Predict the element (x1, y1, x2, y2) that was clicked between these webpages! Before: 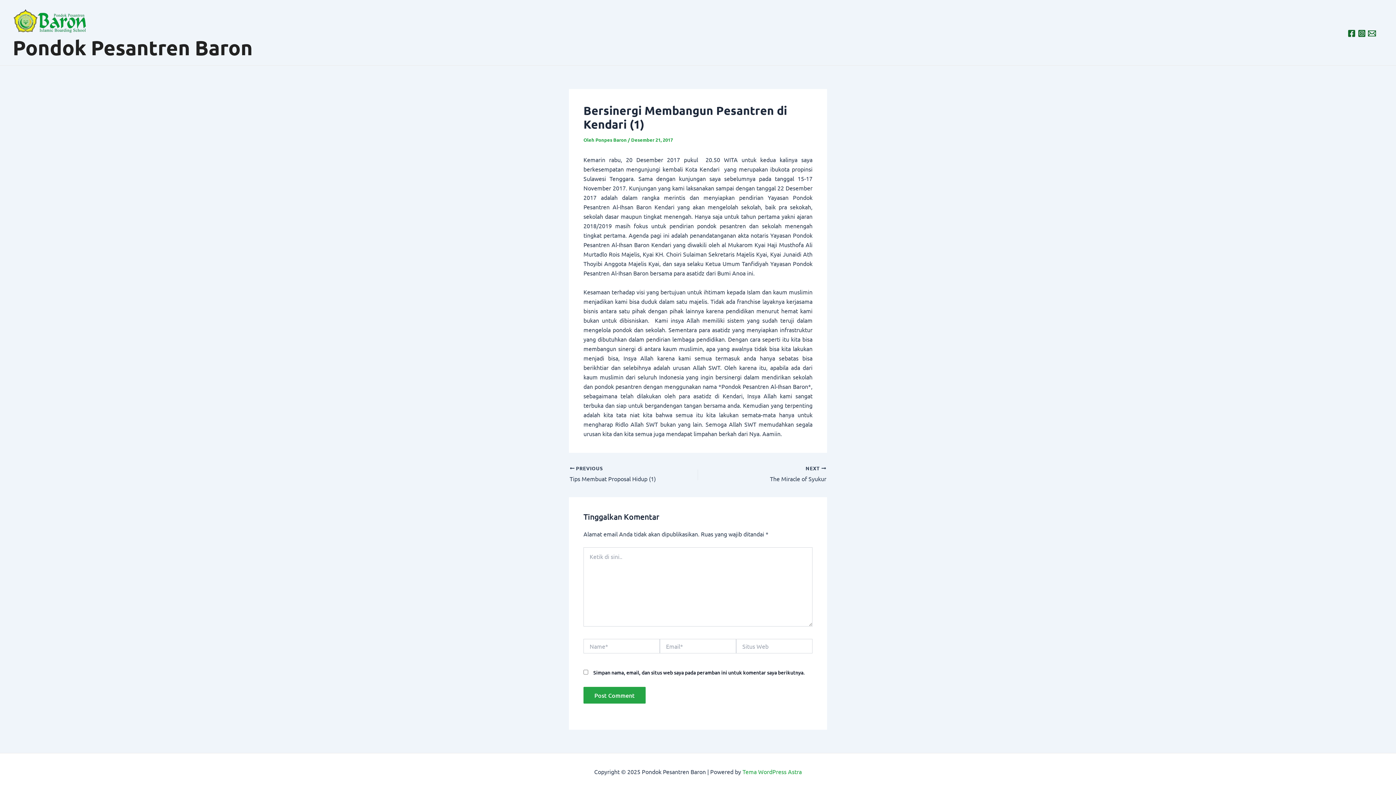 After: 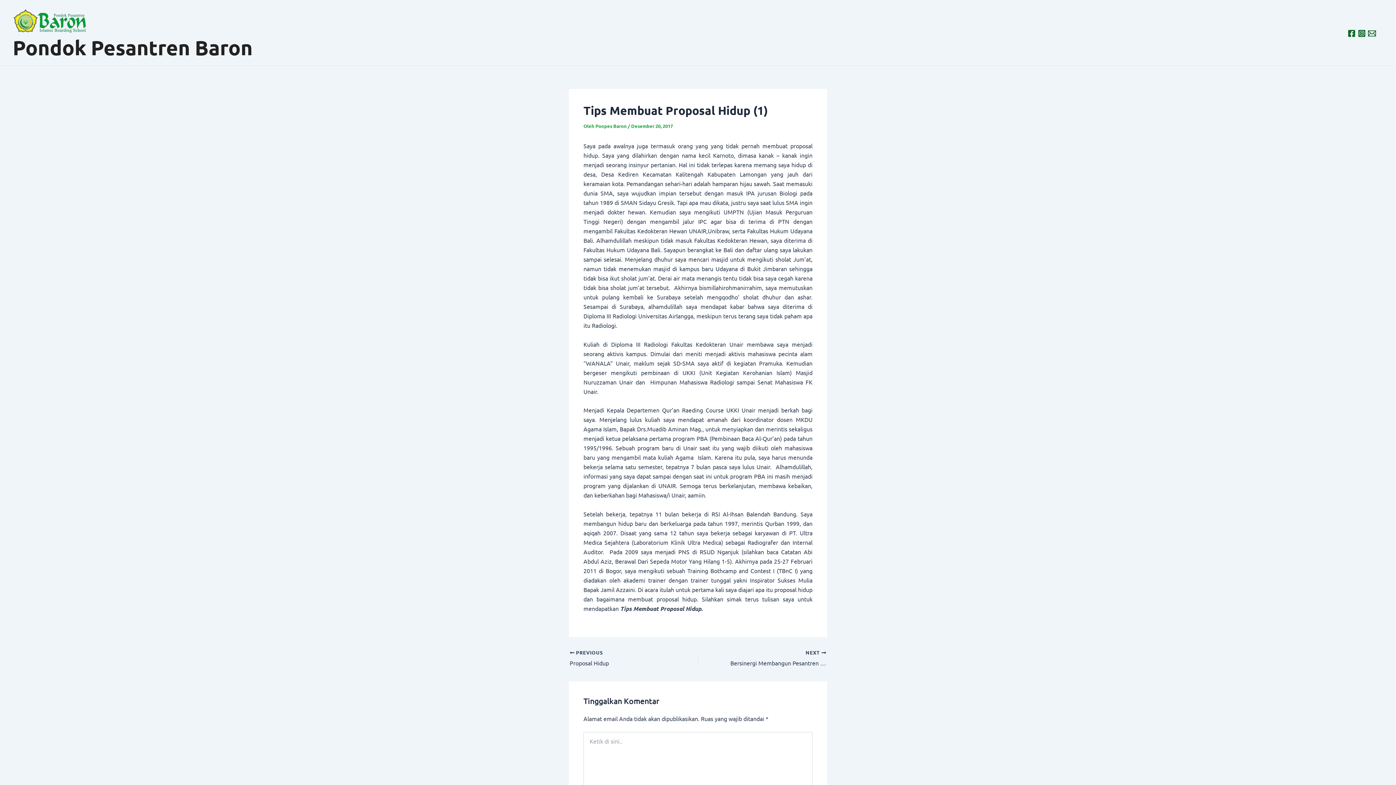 Action: bbox: (569, 465, 673, 483) label:  PREVIOUS

Tips Membuat Proposal Hidup (1)